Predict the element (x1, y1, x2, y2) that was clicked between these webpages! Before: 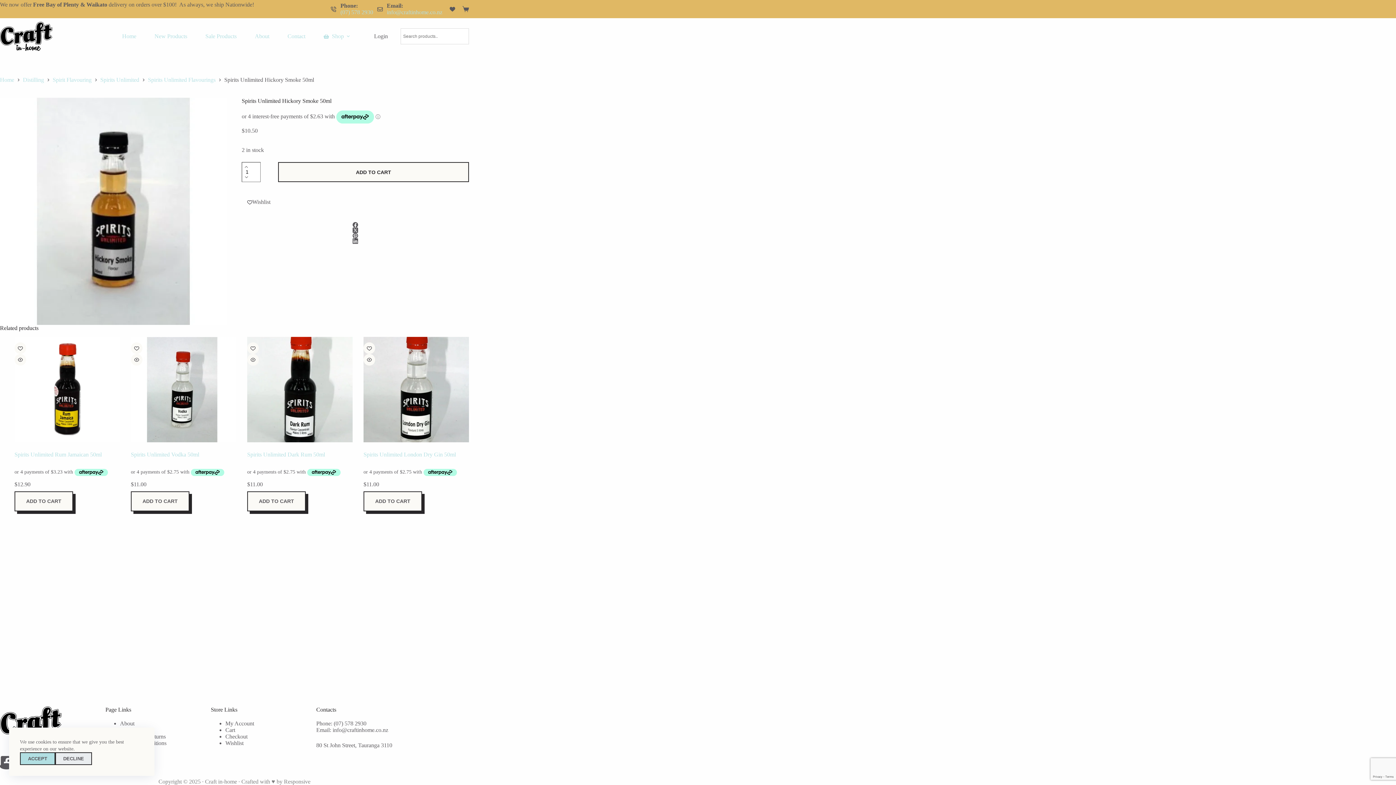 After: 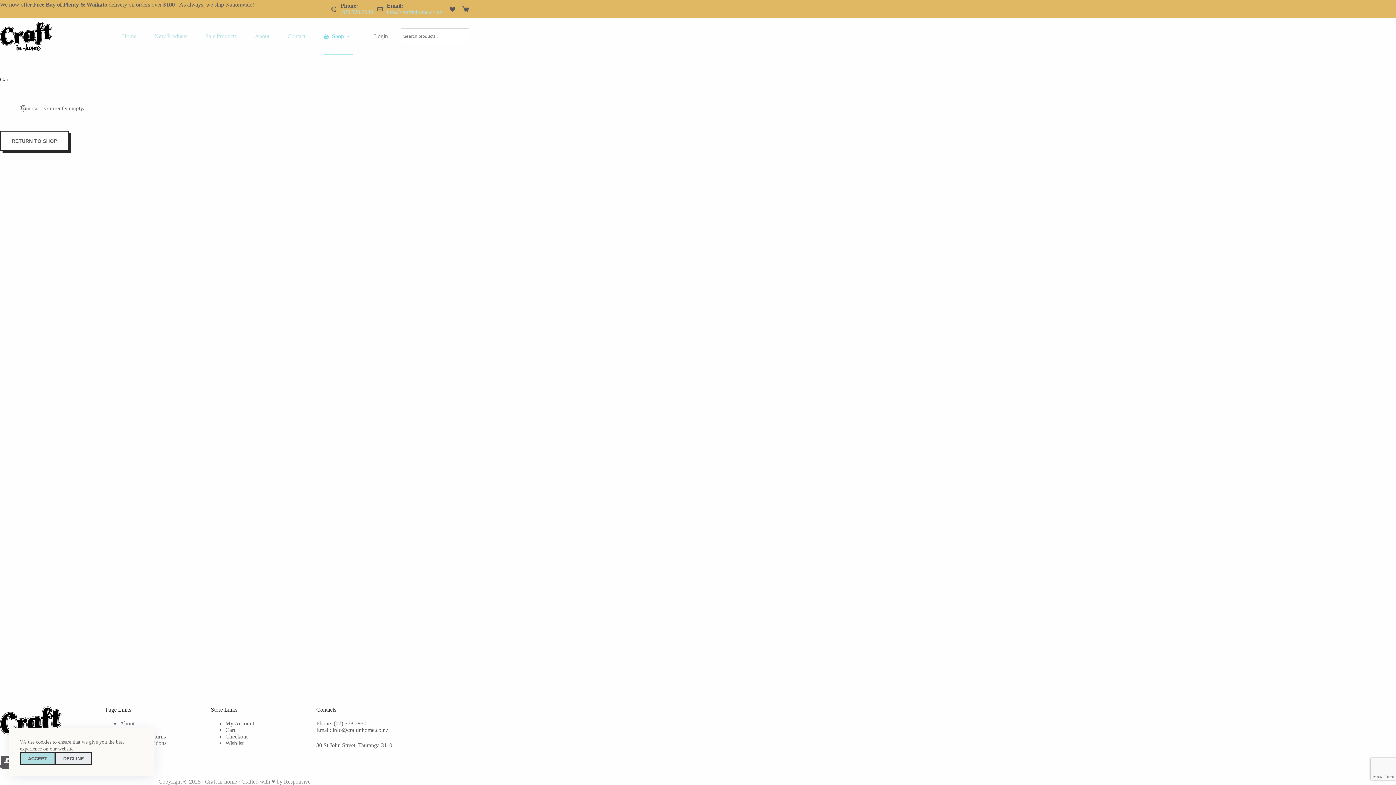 Action: bbox: (225, 733, 247, 740) label: Checkout